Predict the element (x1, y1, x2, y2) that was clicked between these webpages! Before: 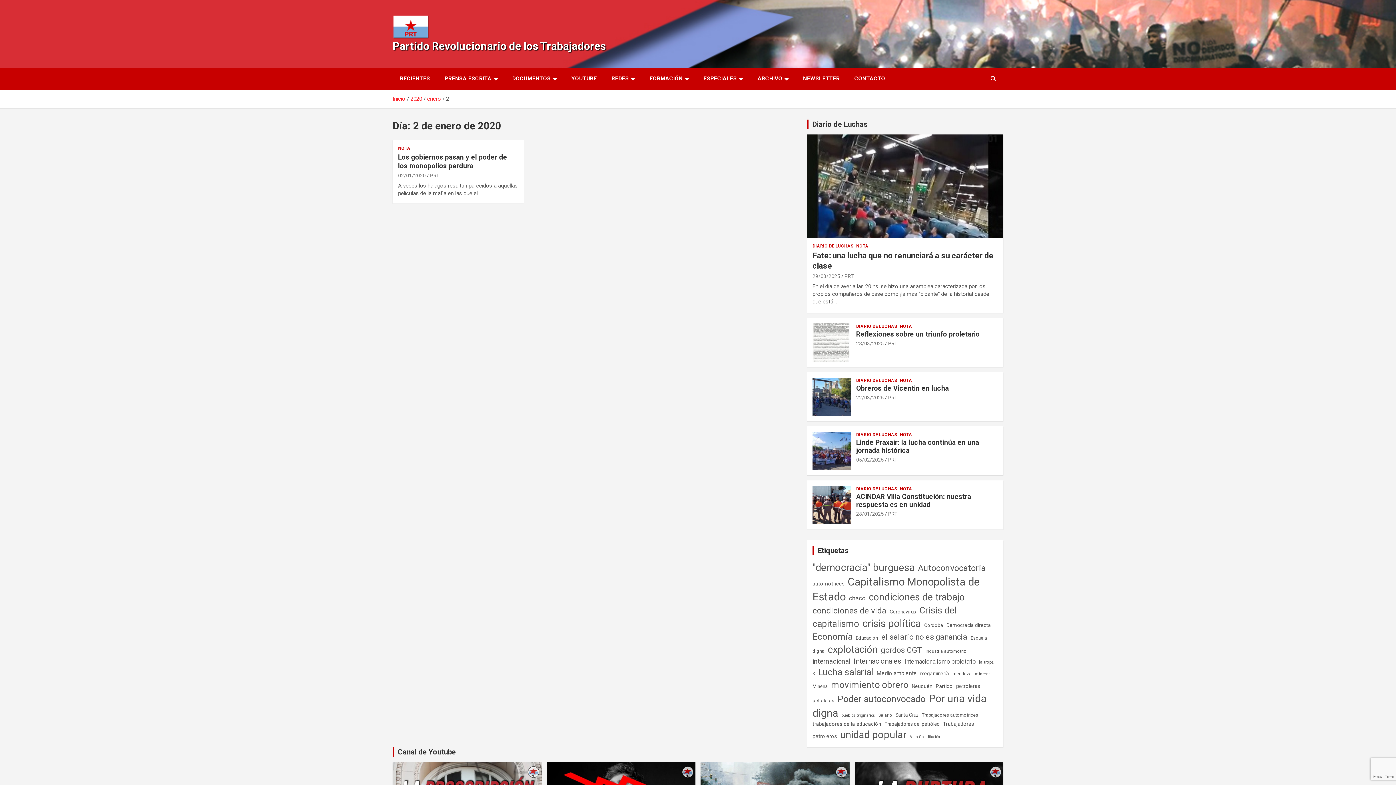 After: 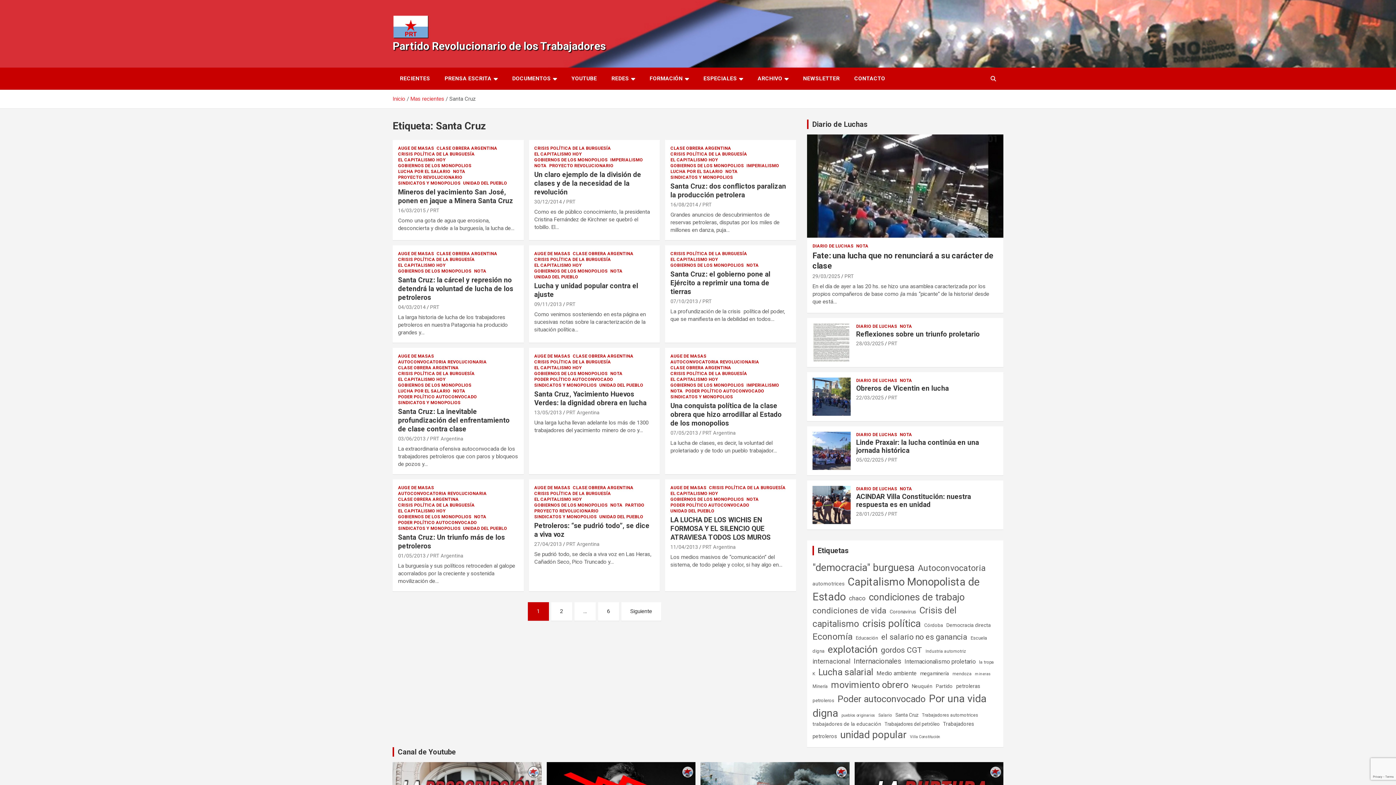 Action: bbox: (895, 708, 918, 721) label: Santa Cruz (61 elementos)